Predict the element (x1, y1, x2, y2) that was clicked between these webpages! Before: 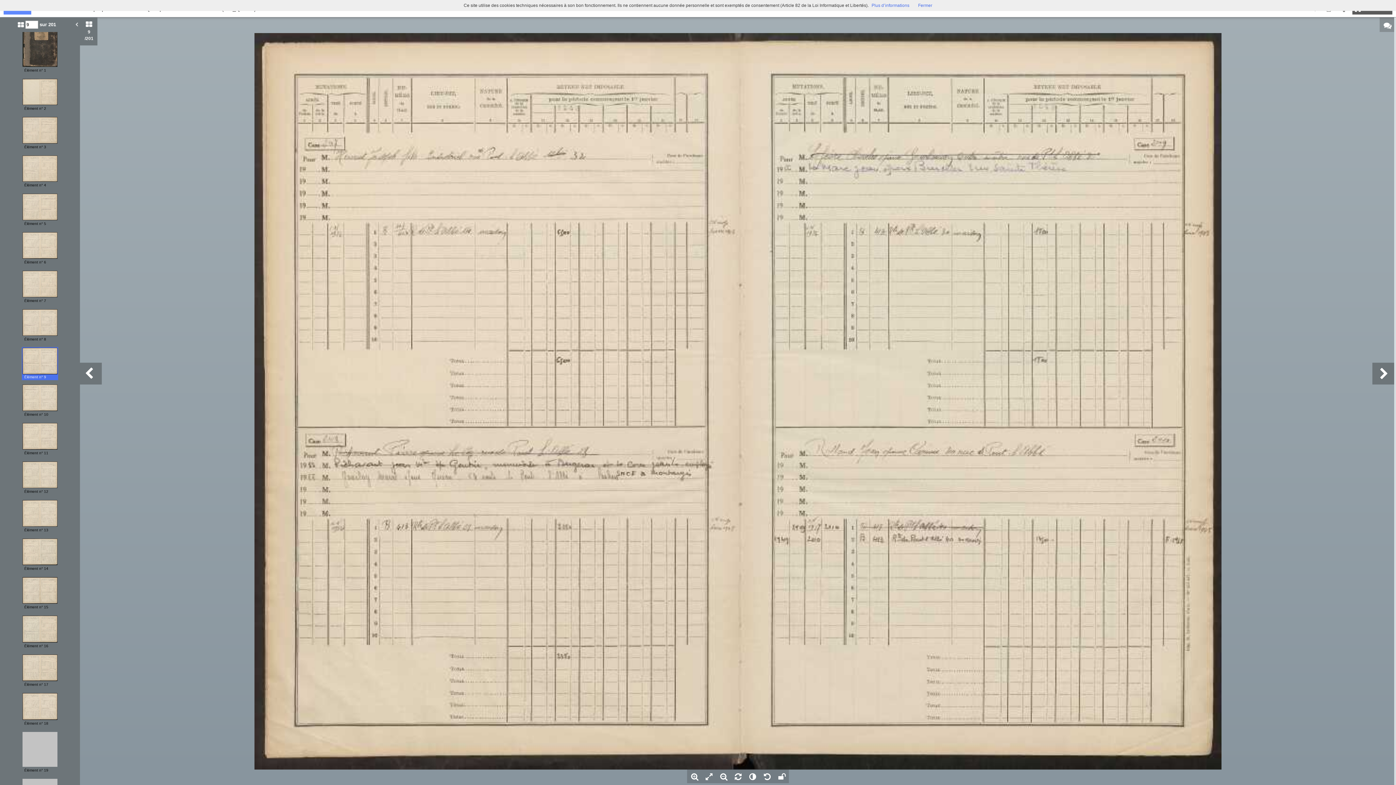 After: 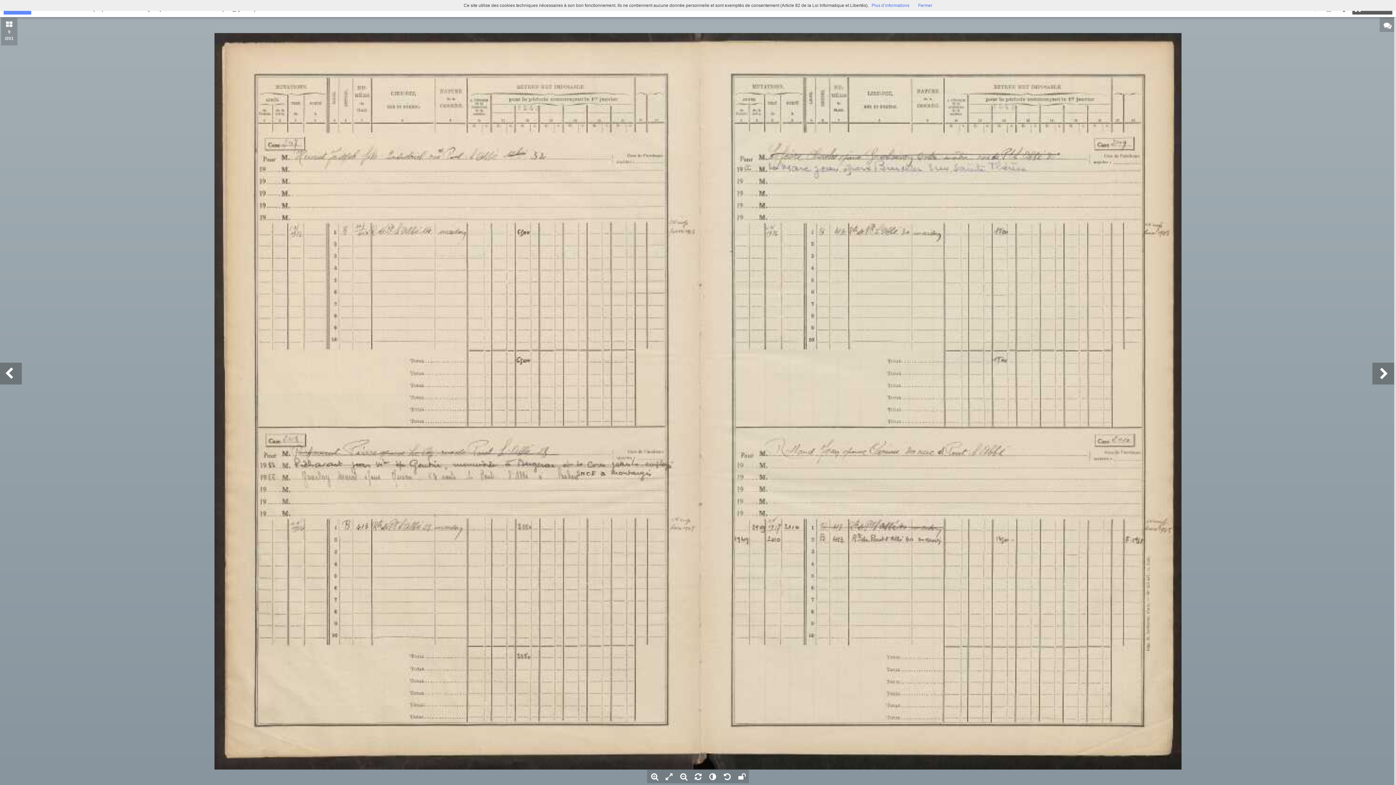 Action: bbox: (80, 17, 97, 45) label: 9/201